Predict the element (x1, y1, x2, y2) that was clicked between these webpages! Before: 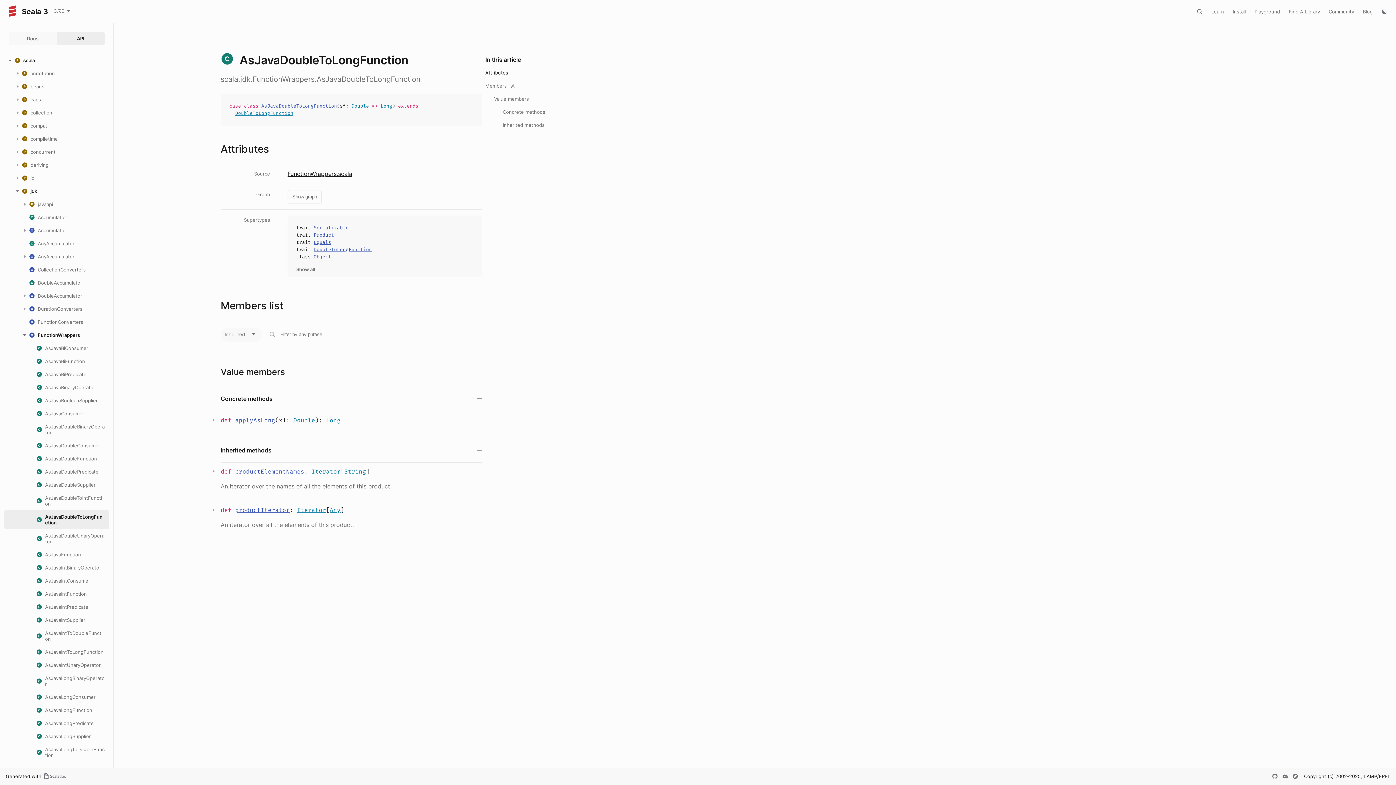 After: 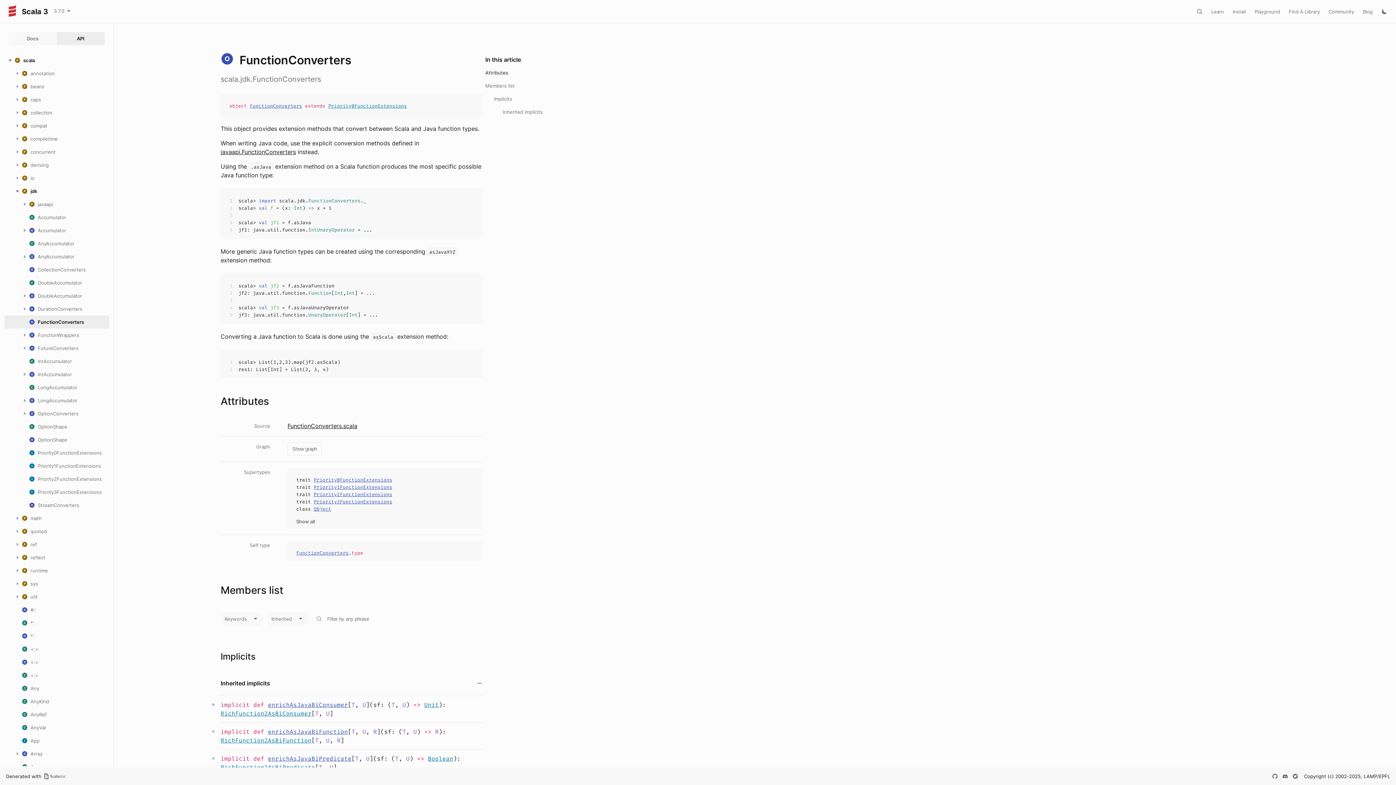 Action: bbox: (29, 319, 83, 325) label: FunctionConverters